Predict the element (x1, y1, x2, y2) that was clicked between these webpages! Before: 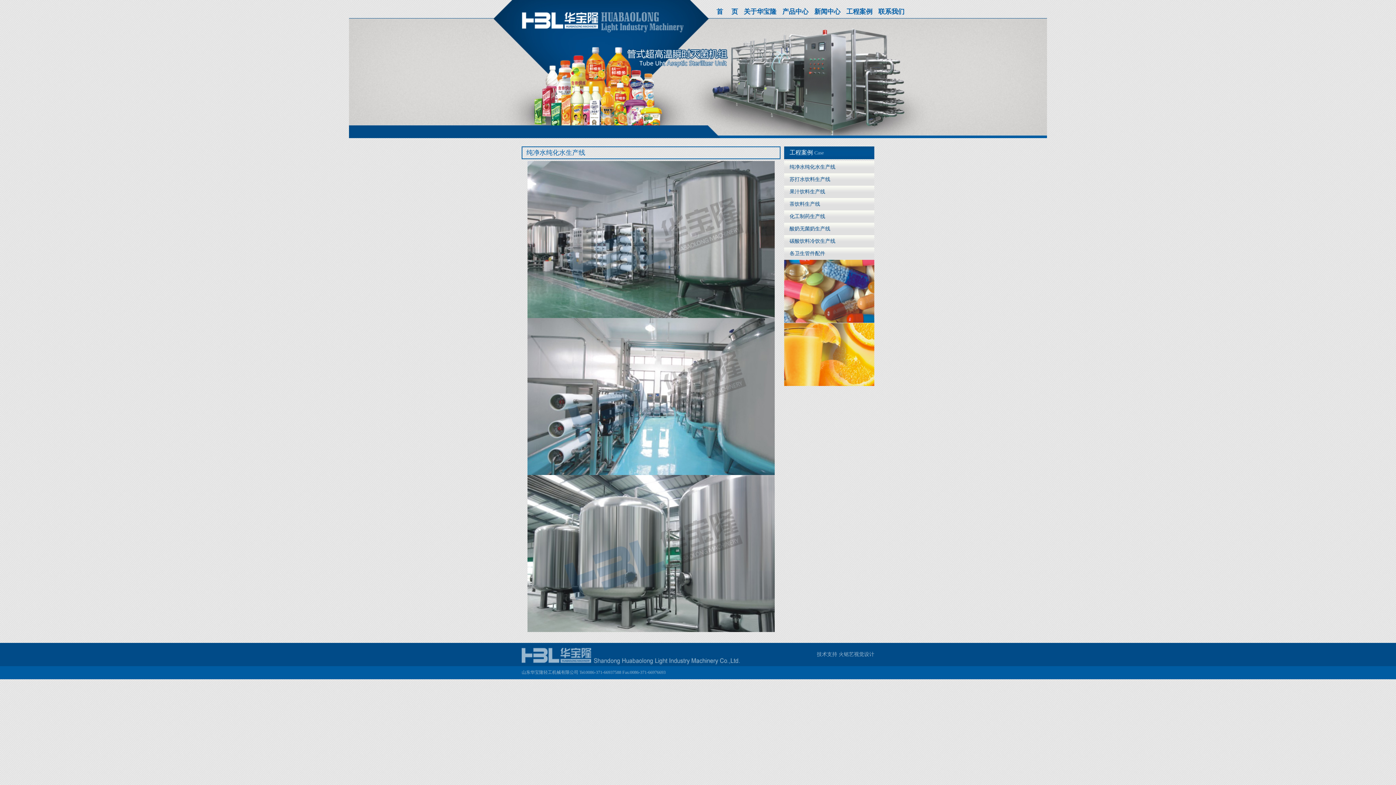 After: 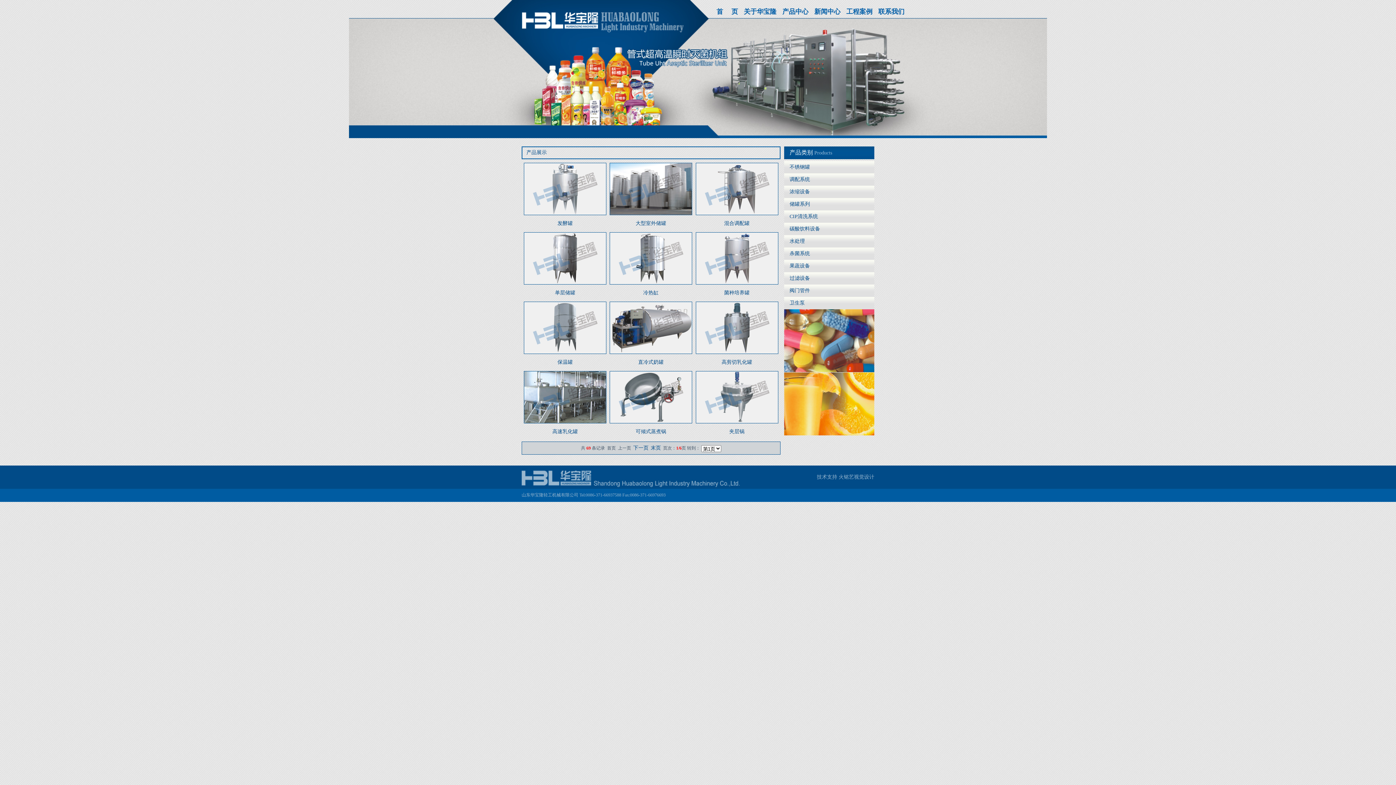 Action: bbox: (782, 8, 808, 15) label: 产品中心